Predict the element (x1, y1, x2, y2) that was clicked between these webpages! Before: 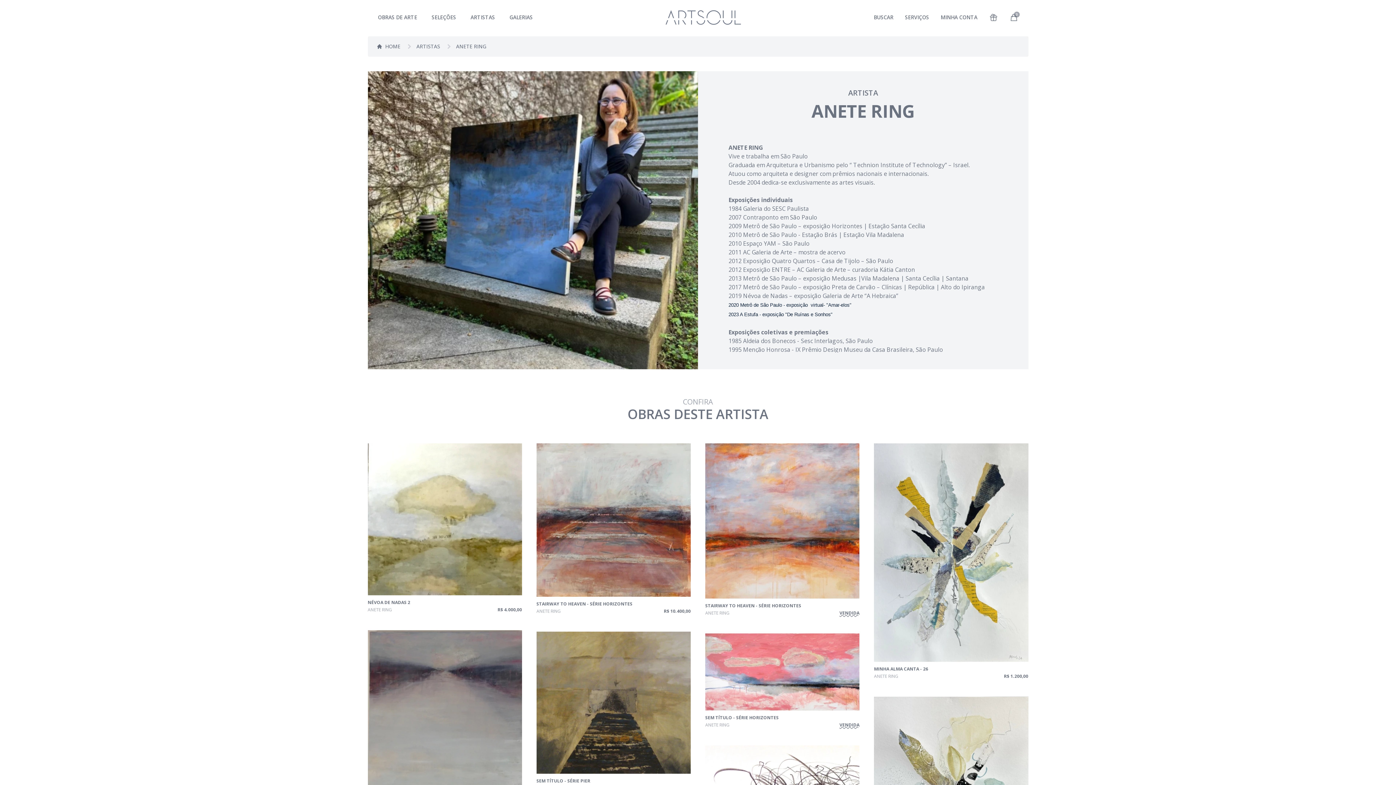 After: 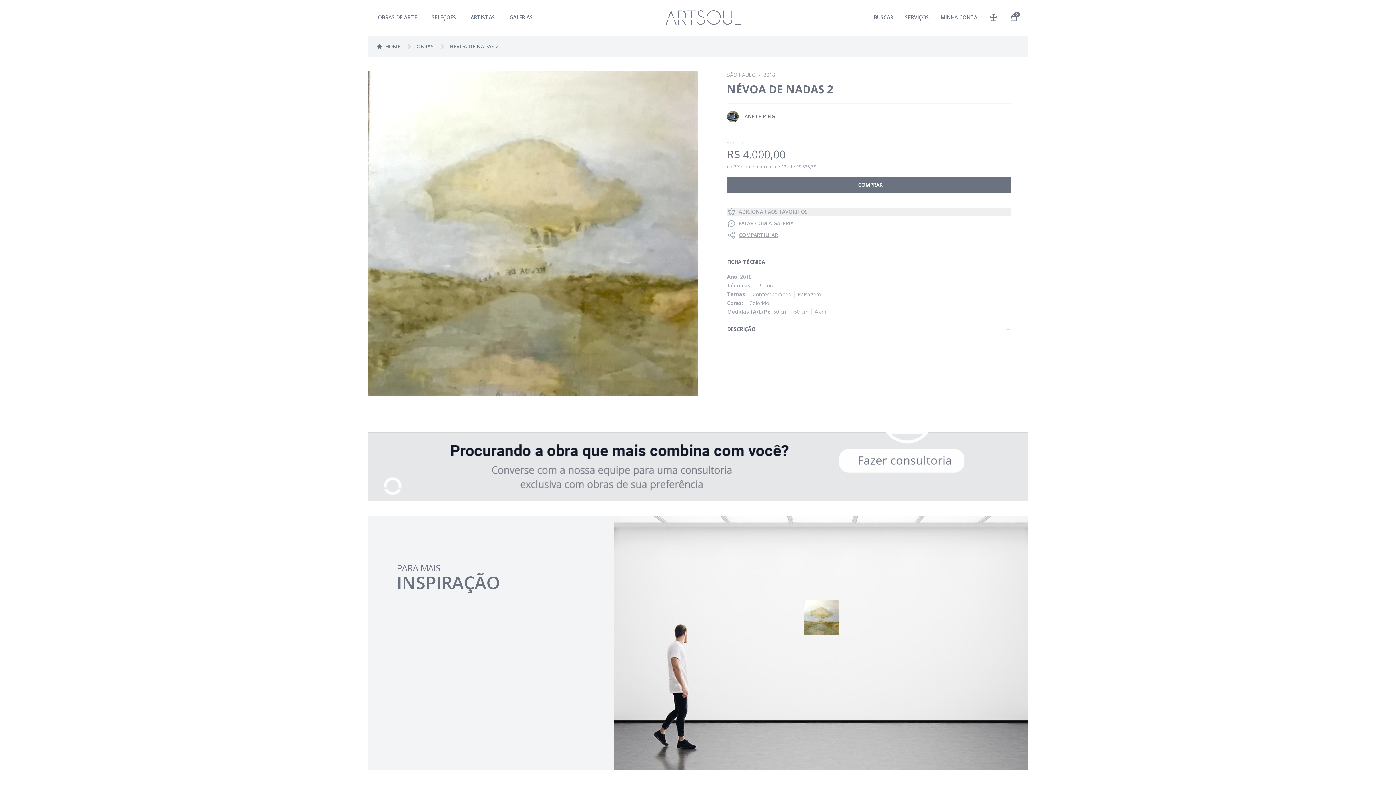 Action: bbox: (367, 599, 410, 605) label: NÉVOA DE NADAS 2